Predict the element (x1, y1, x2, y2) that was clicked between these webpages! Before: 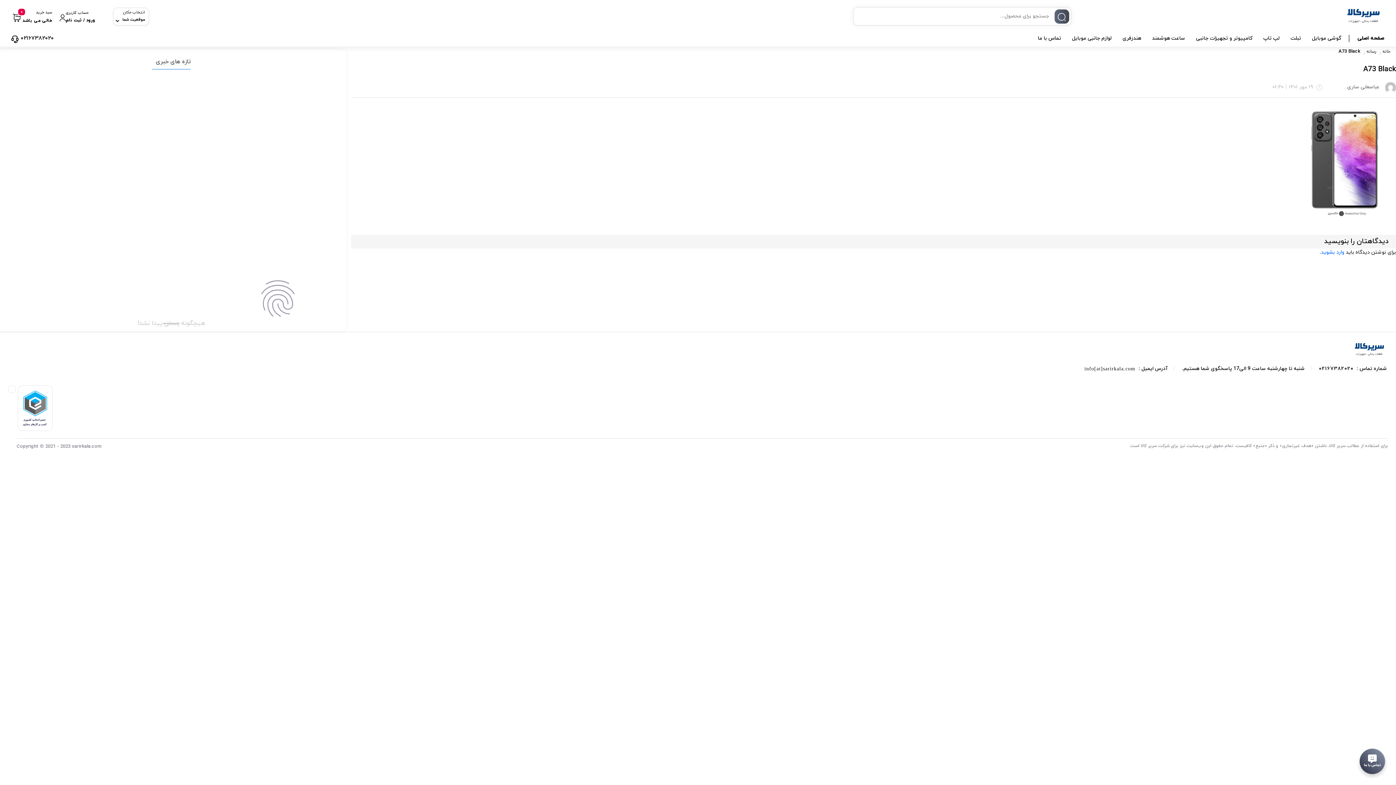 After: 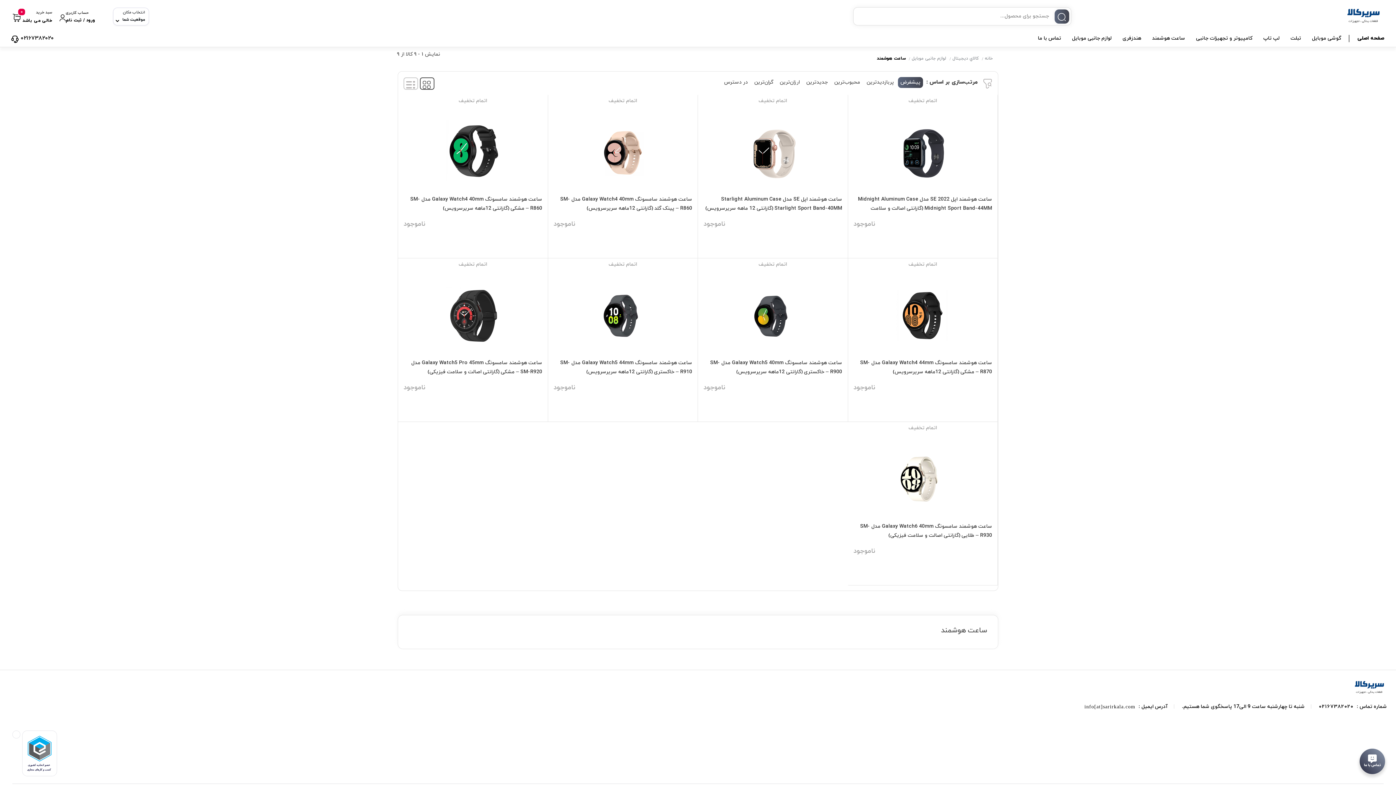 Action: label: ساعت هوشمند bbox: (1150, 31, 1187, 45)